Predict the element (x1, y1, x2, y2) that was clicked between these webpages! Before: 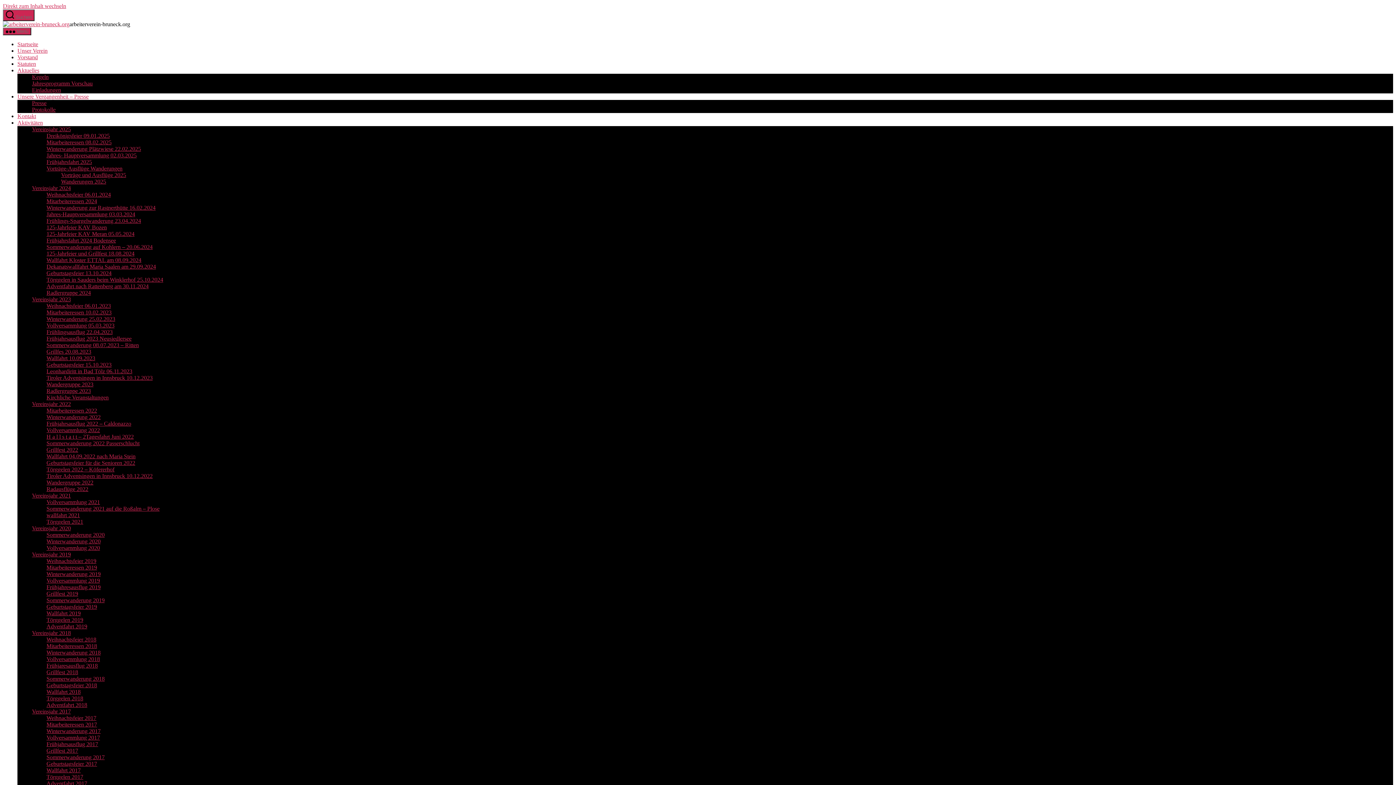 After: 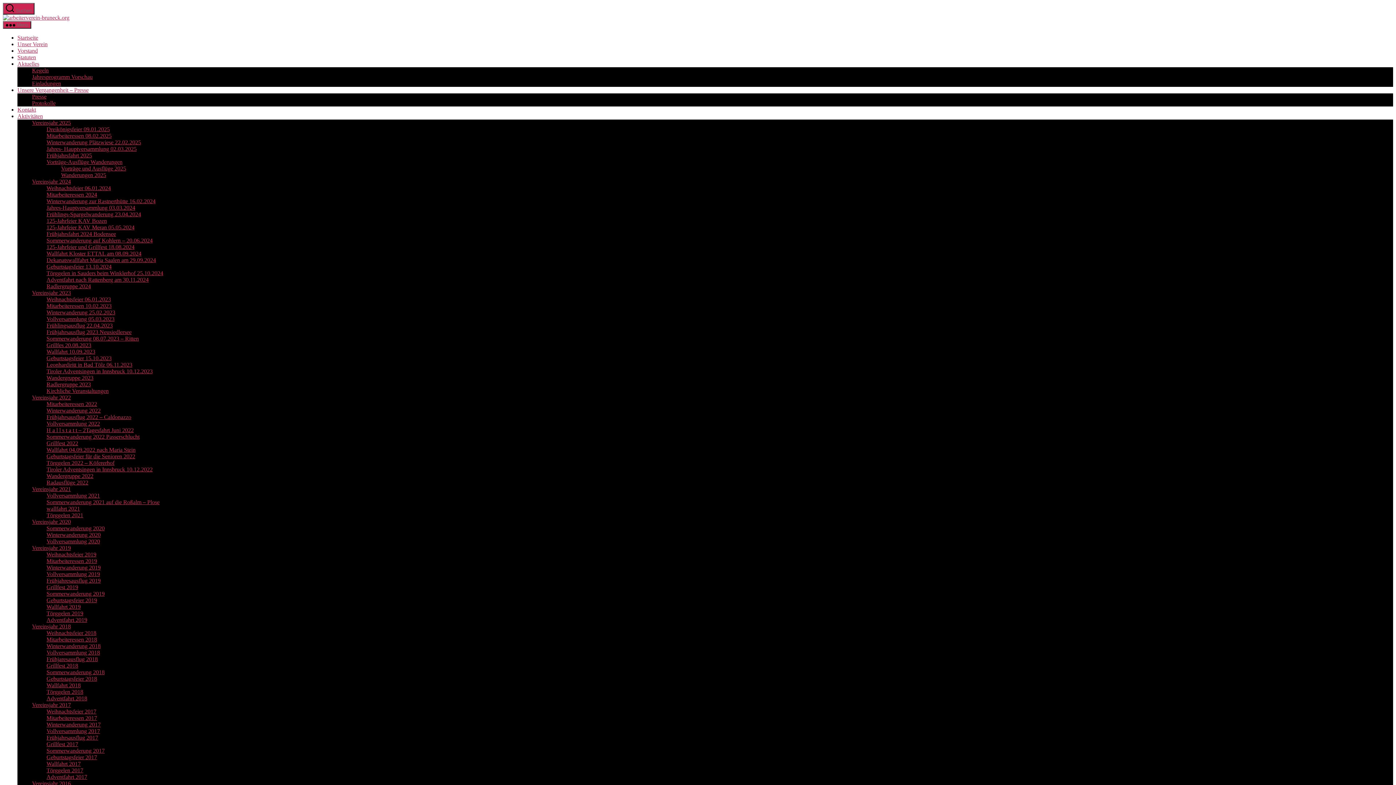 Action: bbox: (46, 139, 111, 145) label: Mitarbeiteressen 08.02.2025